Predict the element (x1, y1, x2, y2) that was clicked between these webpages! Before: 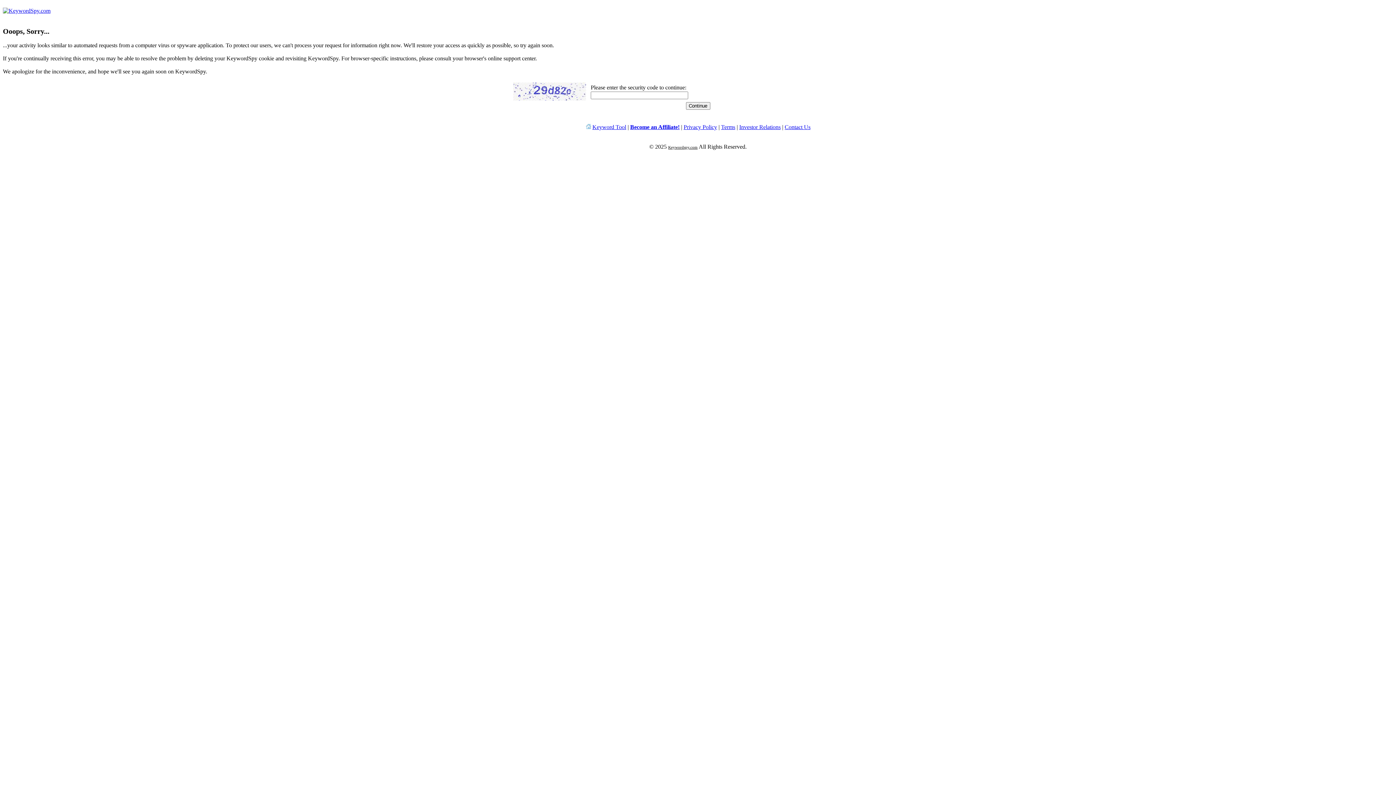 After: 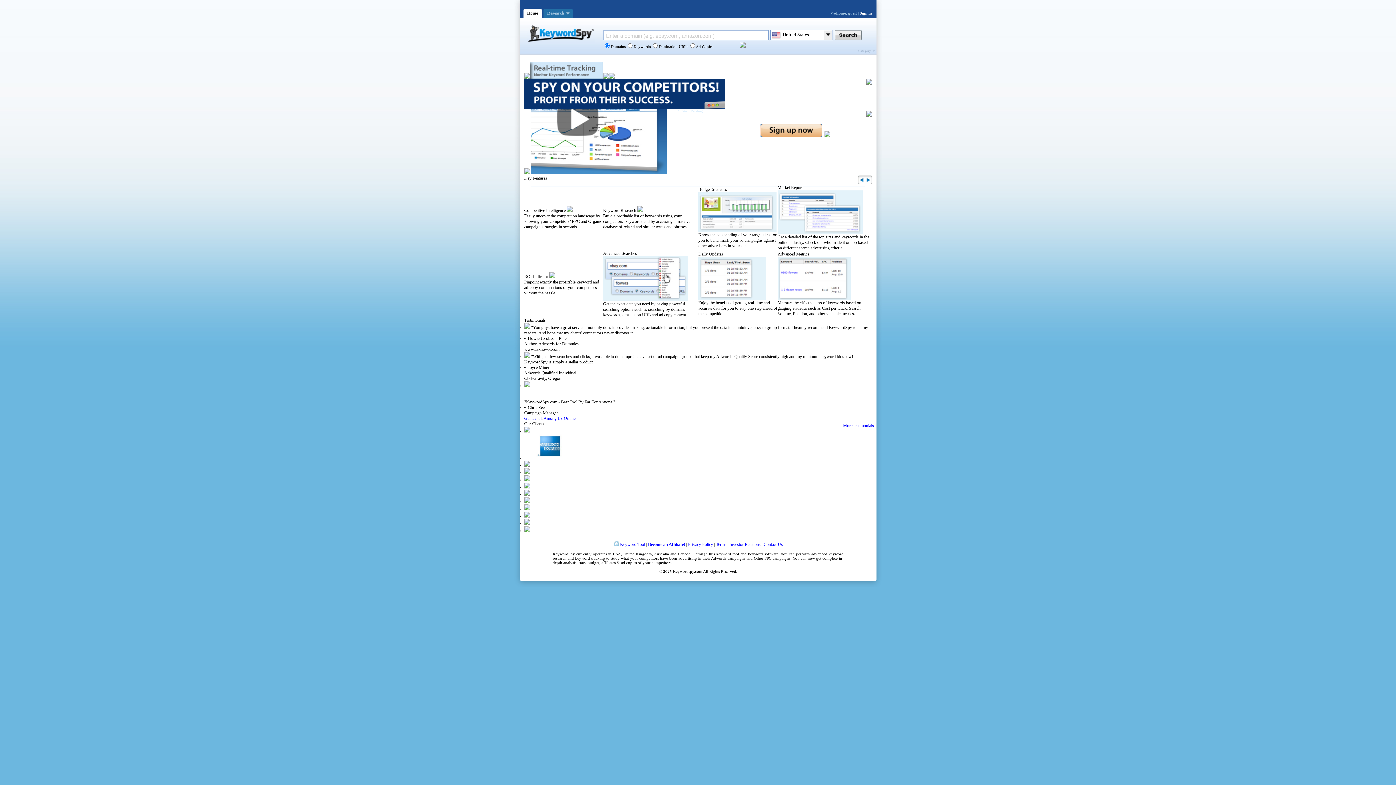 Action: bbox: (2, 7, 50, 13)